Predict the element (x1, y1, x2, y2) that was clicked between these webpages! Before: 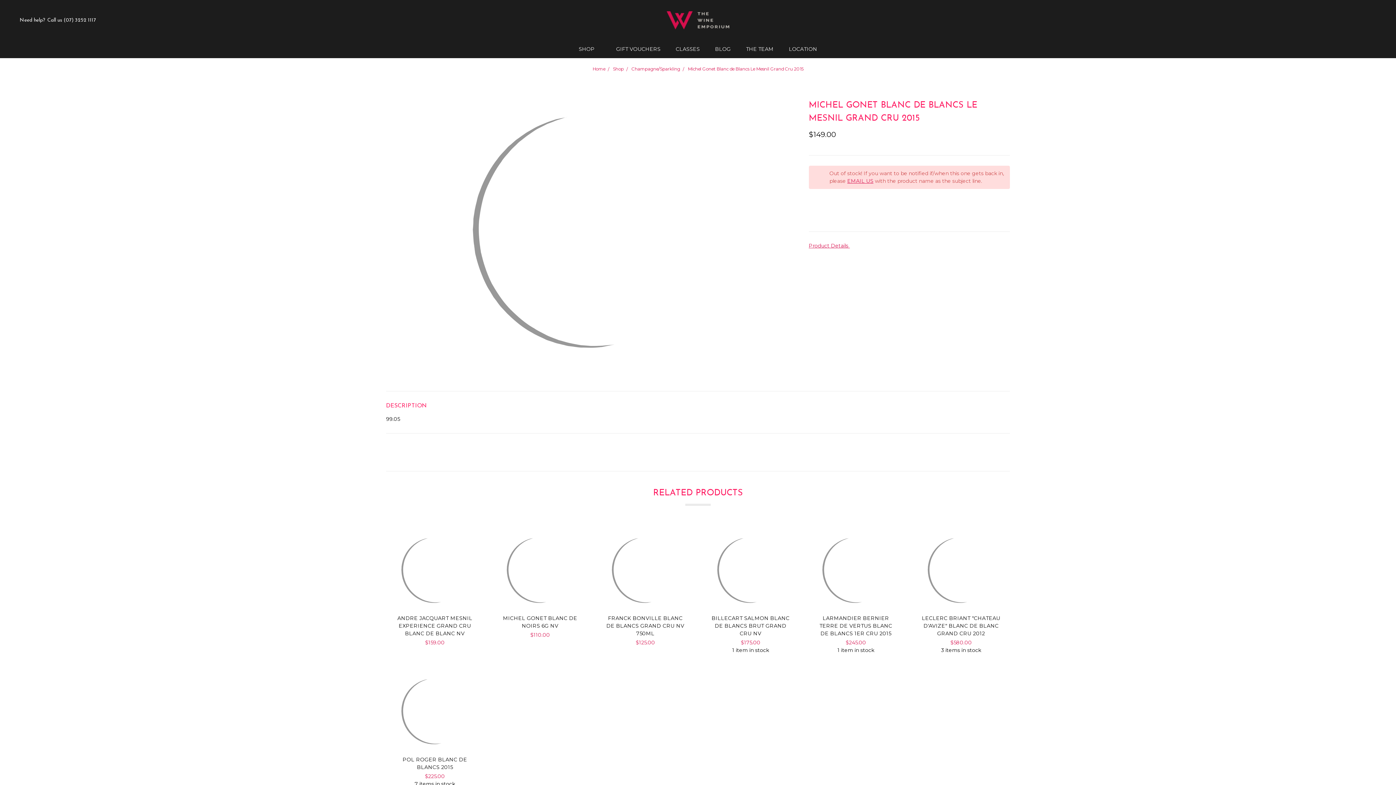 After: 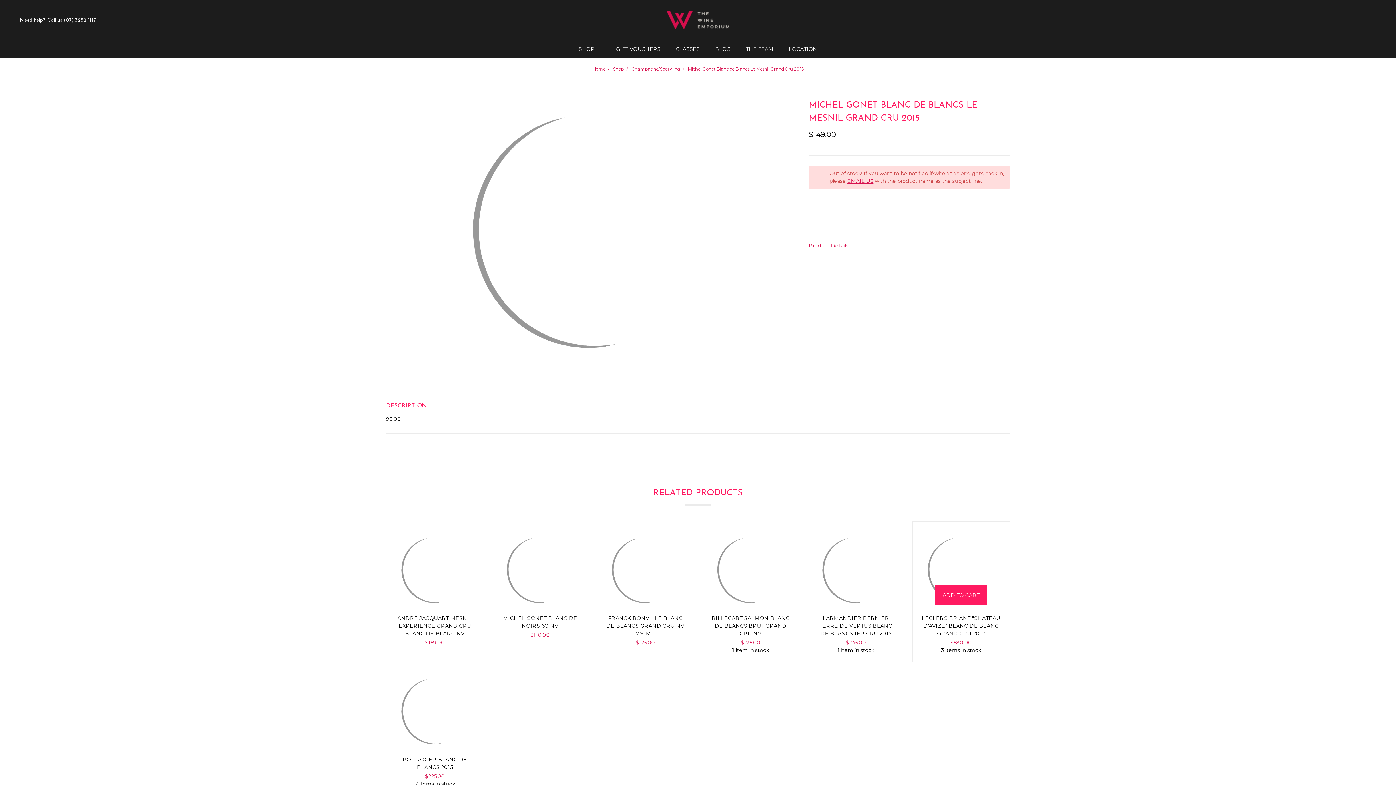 Action: bbox: (935, 585, 987, 605) label: ADD TO CART